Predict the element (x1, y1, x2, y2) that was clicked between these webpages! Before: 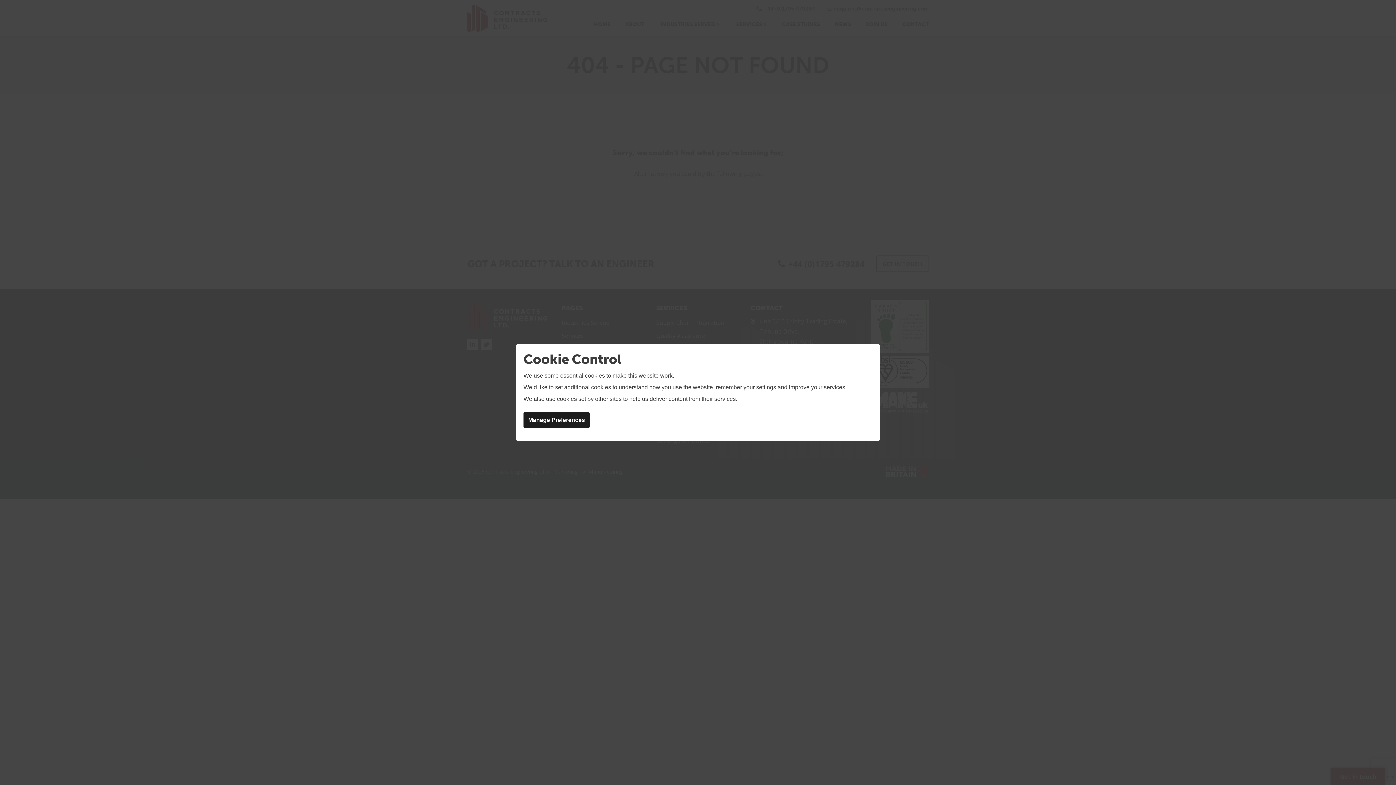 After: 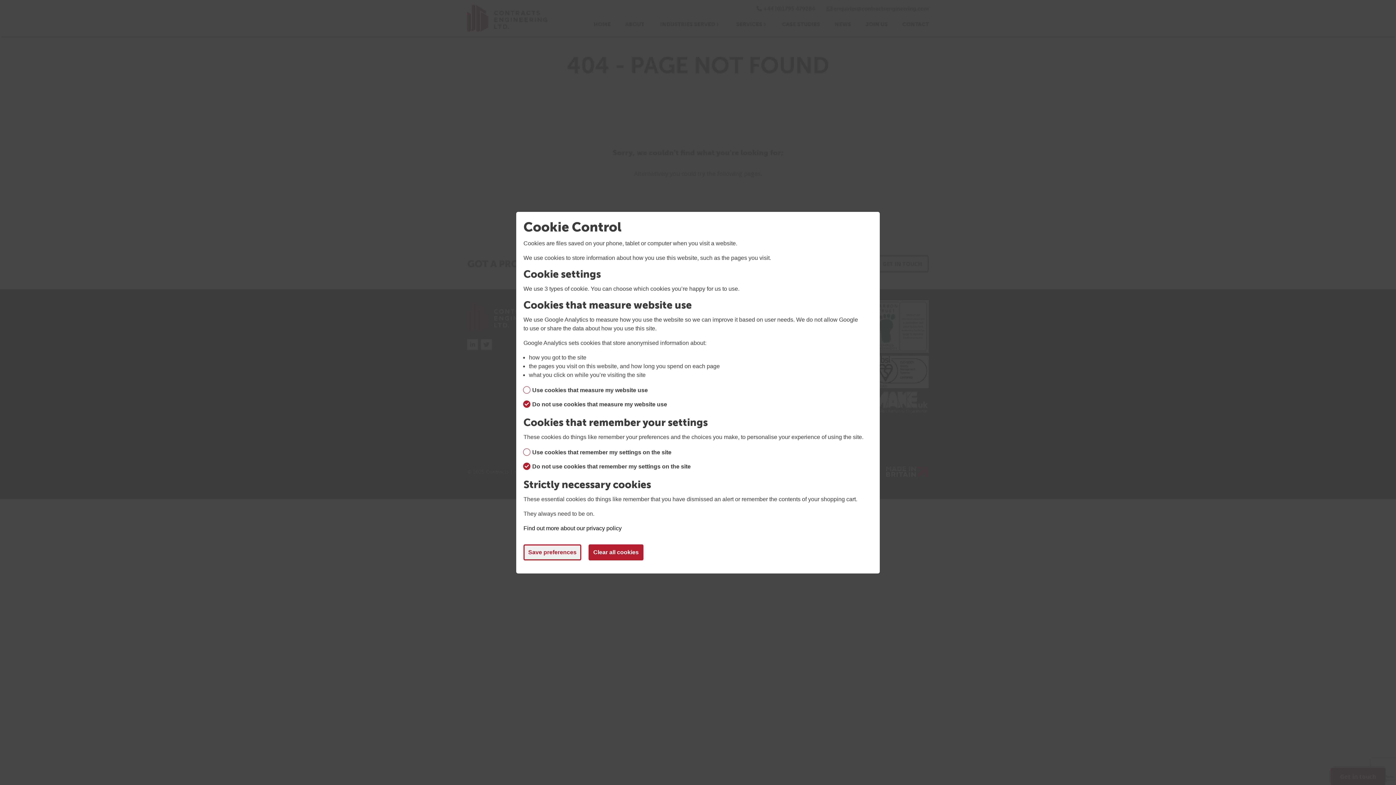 Action: bbox: (523, 412, 589, 428) label: Manage Preferences